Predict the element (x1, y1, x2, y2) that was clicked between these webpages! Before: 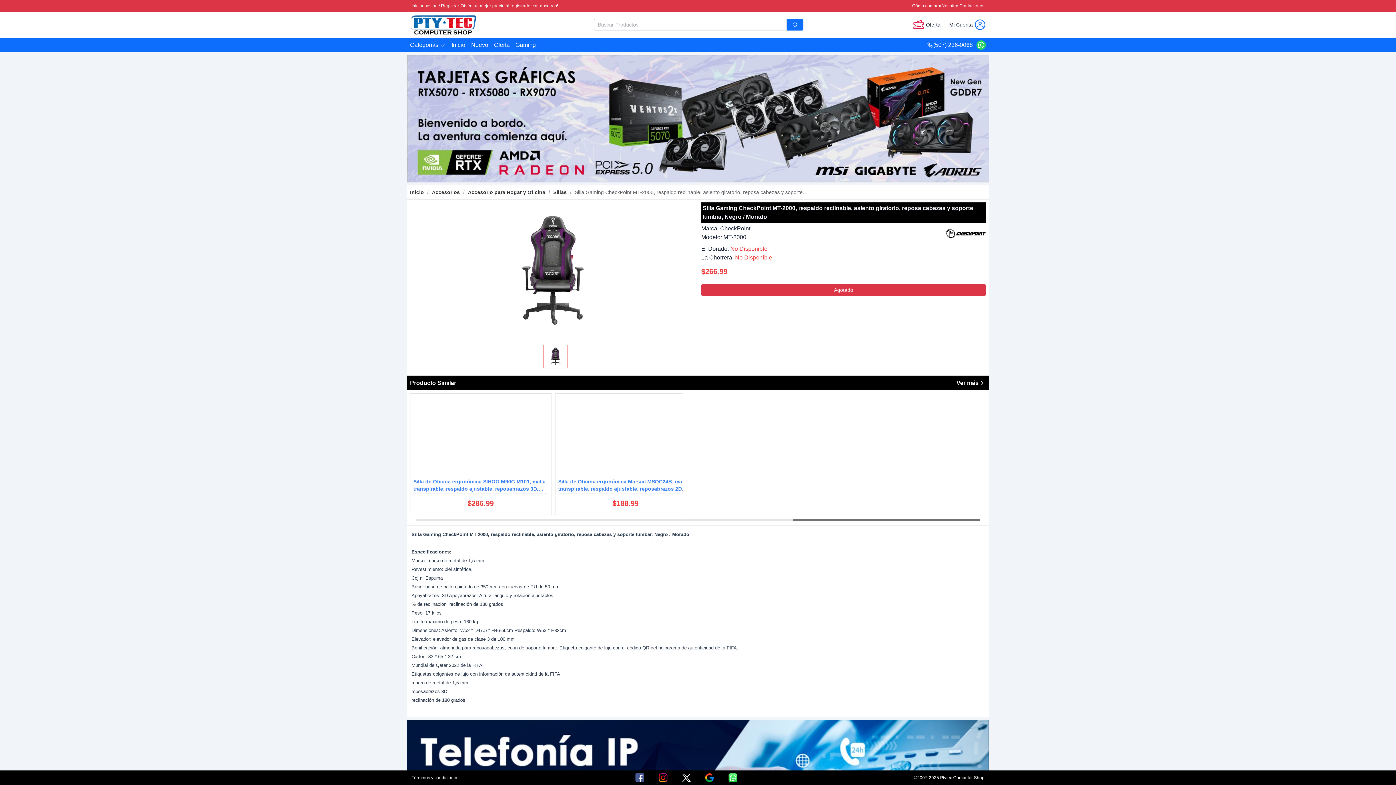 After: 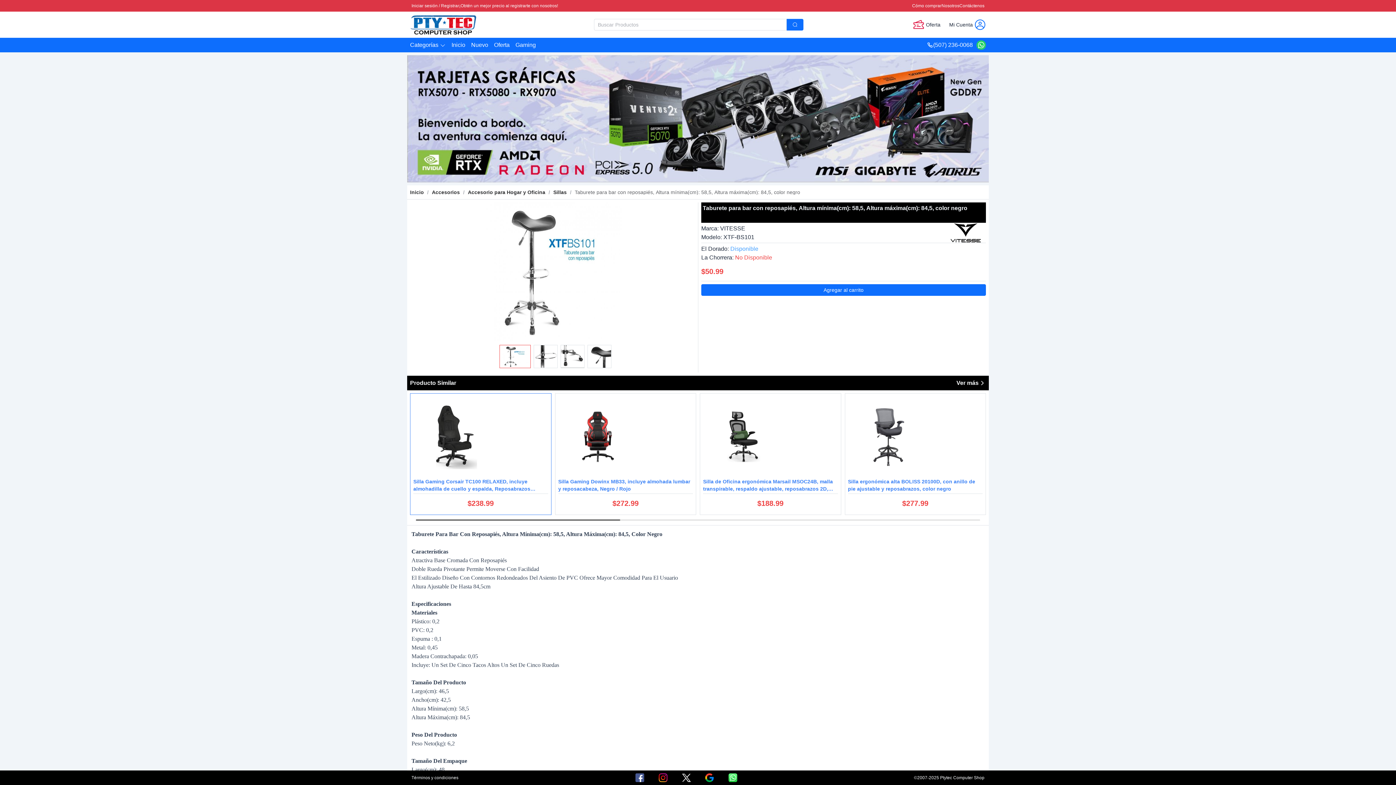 Action: bbox: (417, 401, 543, 472)